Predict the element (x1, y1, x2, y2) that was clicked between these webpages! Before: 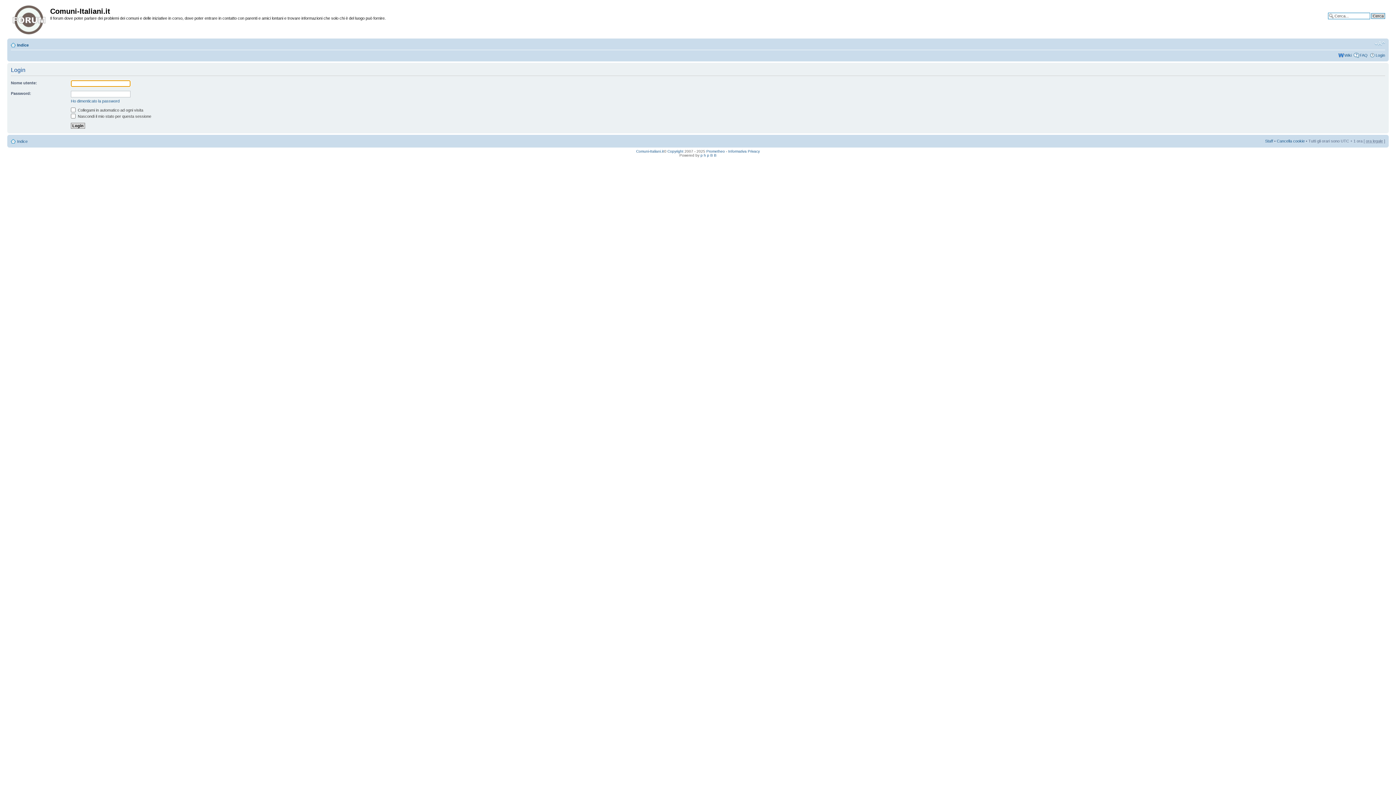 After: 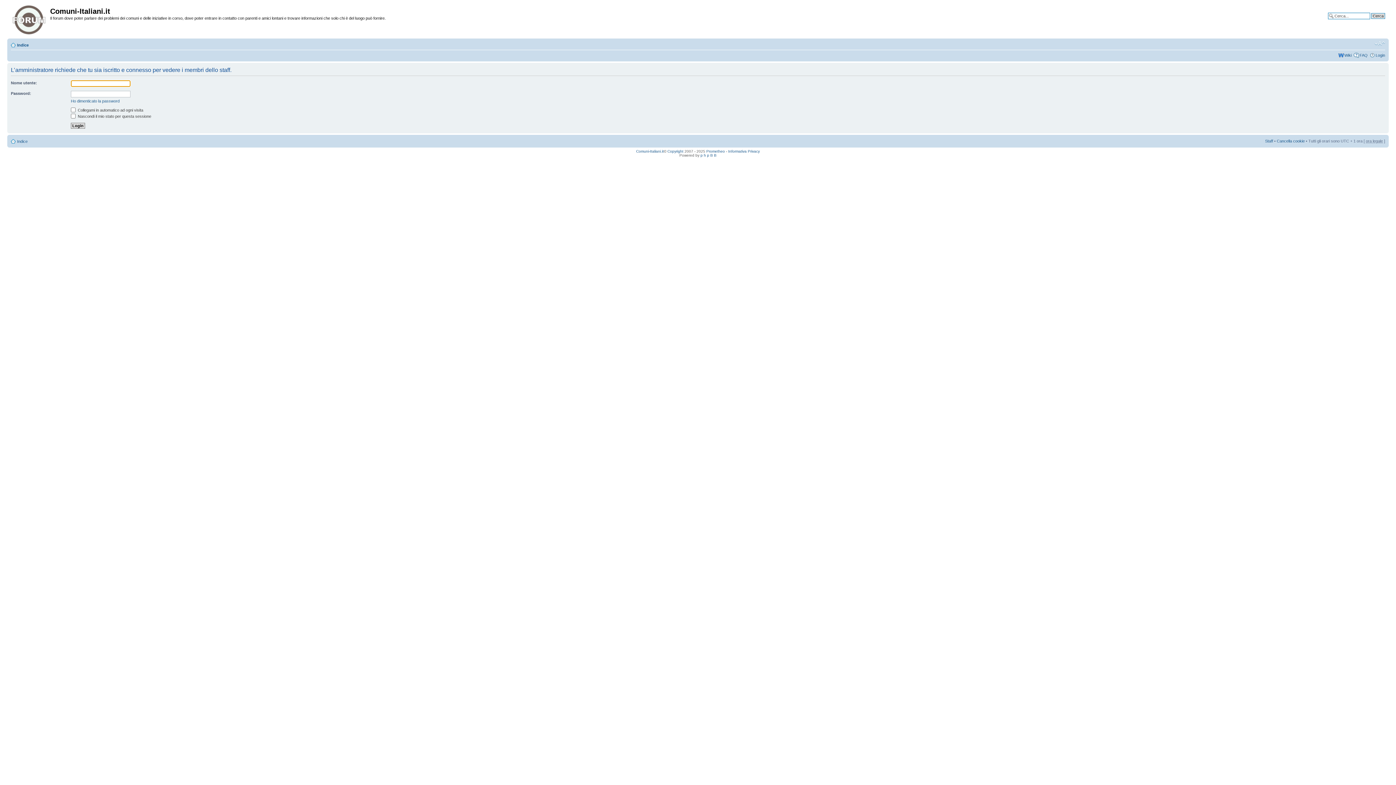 Action: bbox: (1265, 138, 1273, 143) label: Staff